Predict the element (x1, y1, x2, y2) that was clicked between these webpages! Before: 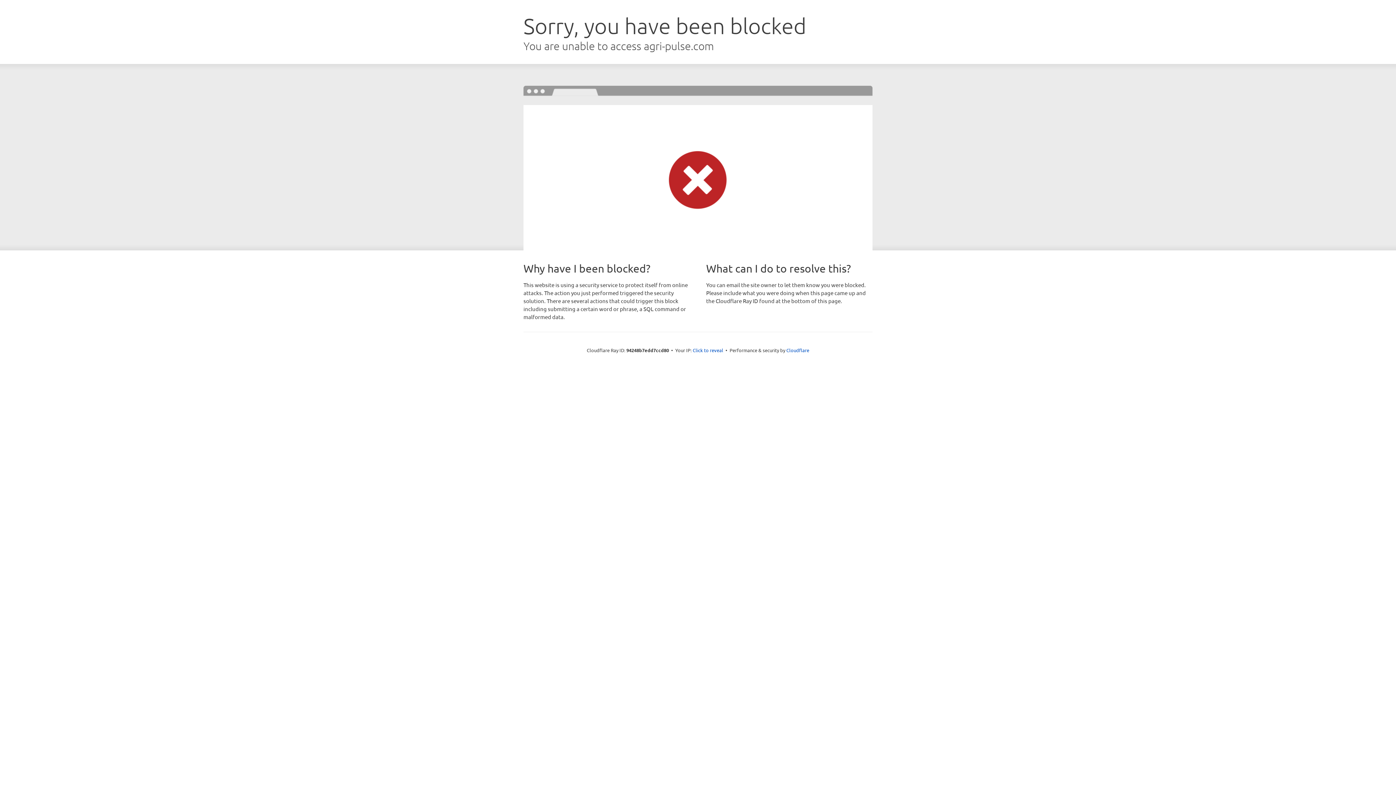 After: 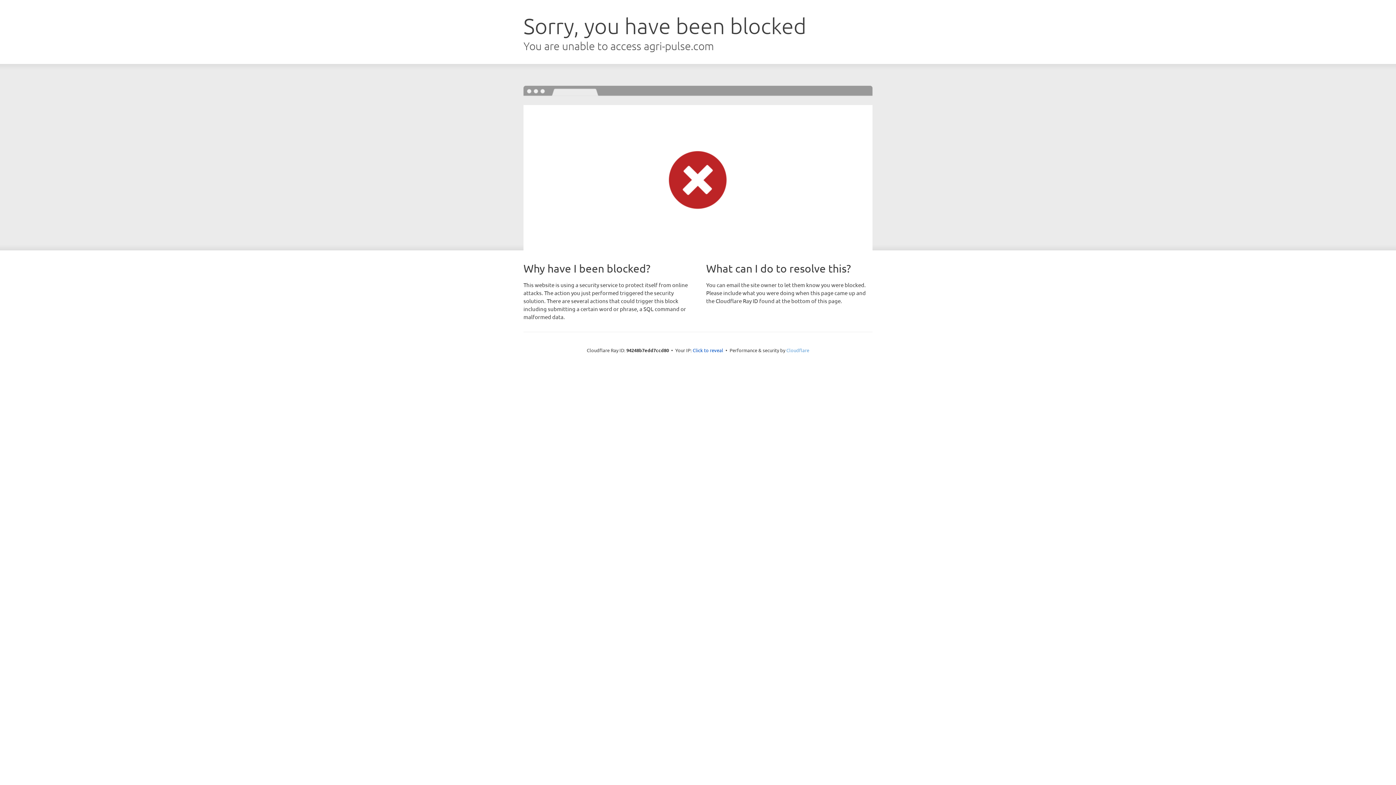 Action: bbox: (786, 347, 809, 353) label: Cloudflare